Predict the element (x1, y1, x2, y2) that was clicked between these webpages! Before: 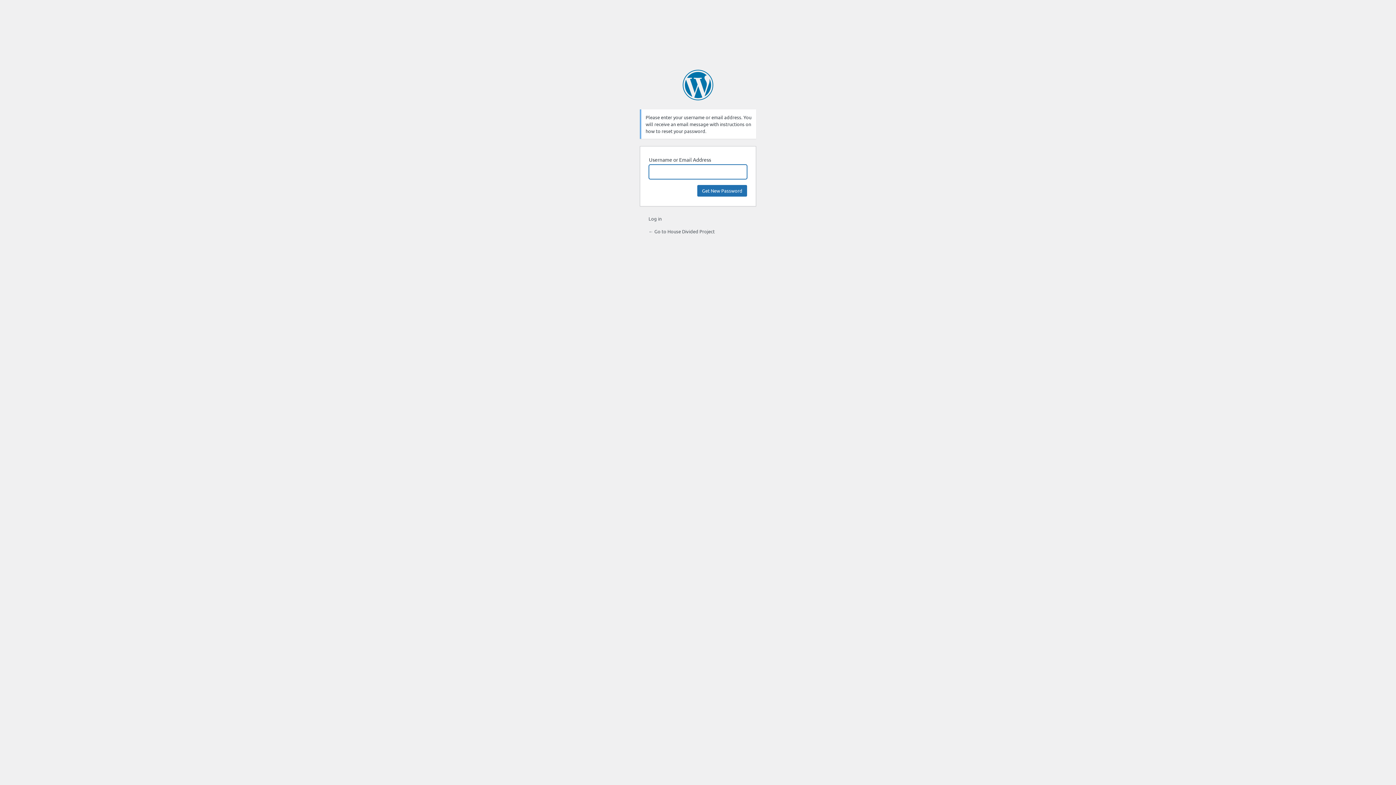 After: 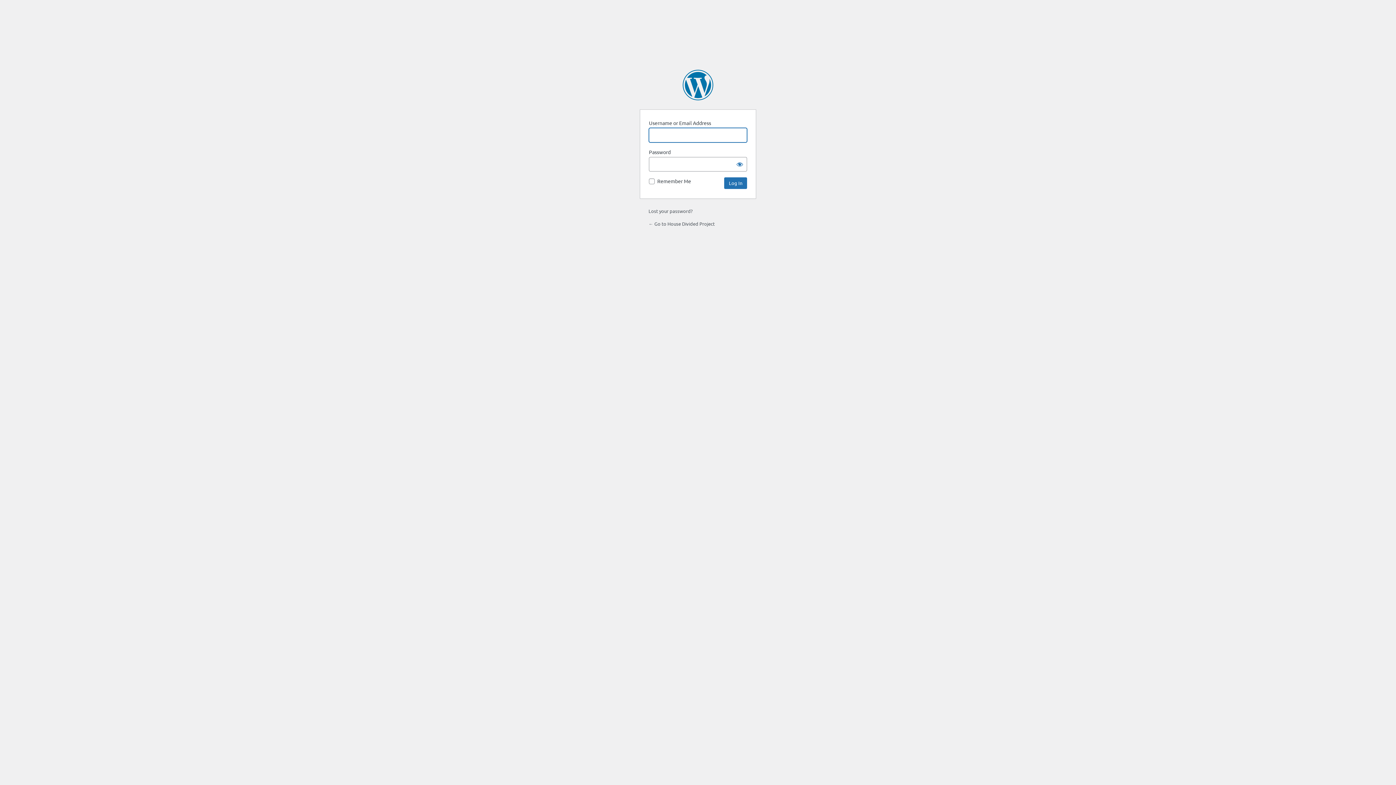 Action: label: Log in bbox: (648, 215, 661, 221)